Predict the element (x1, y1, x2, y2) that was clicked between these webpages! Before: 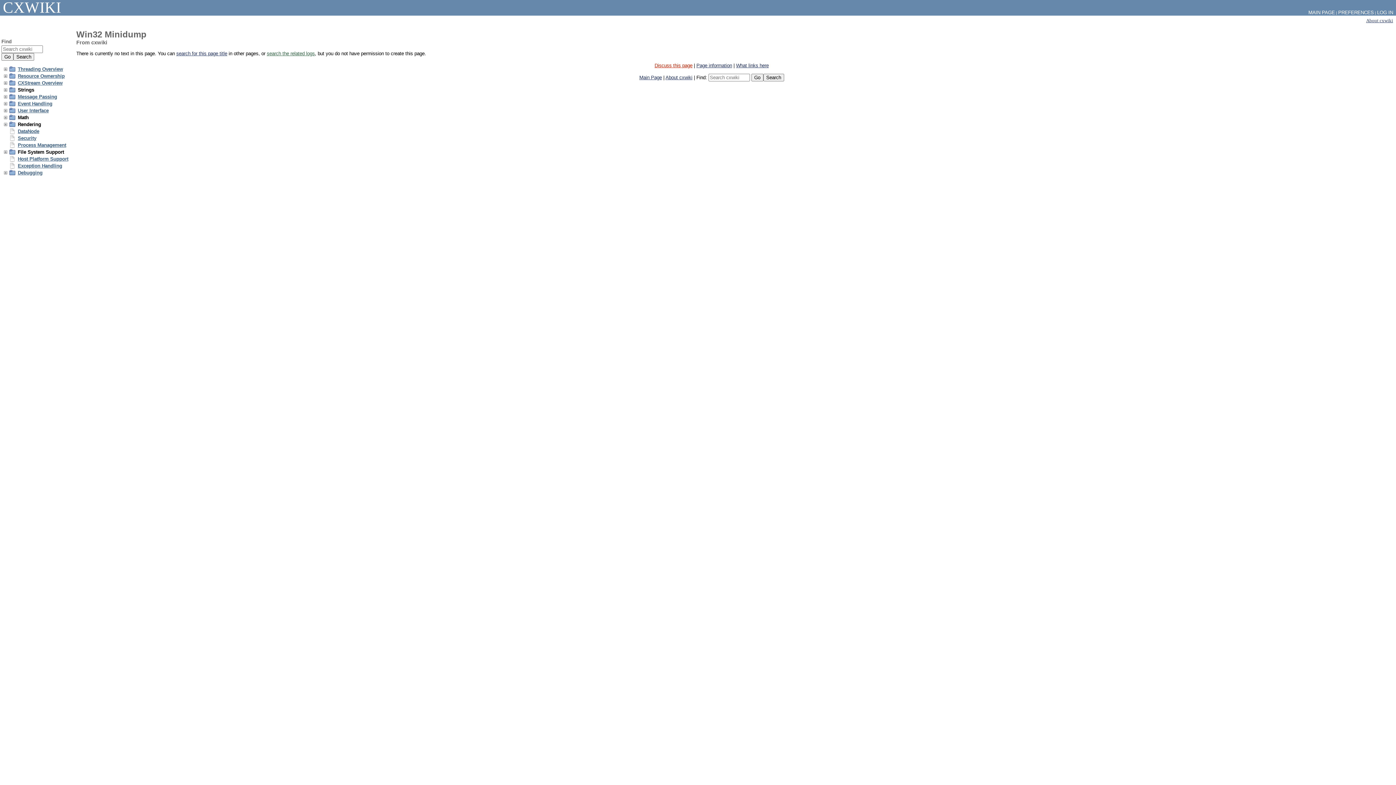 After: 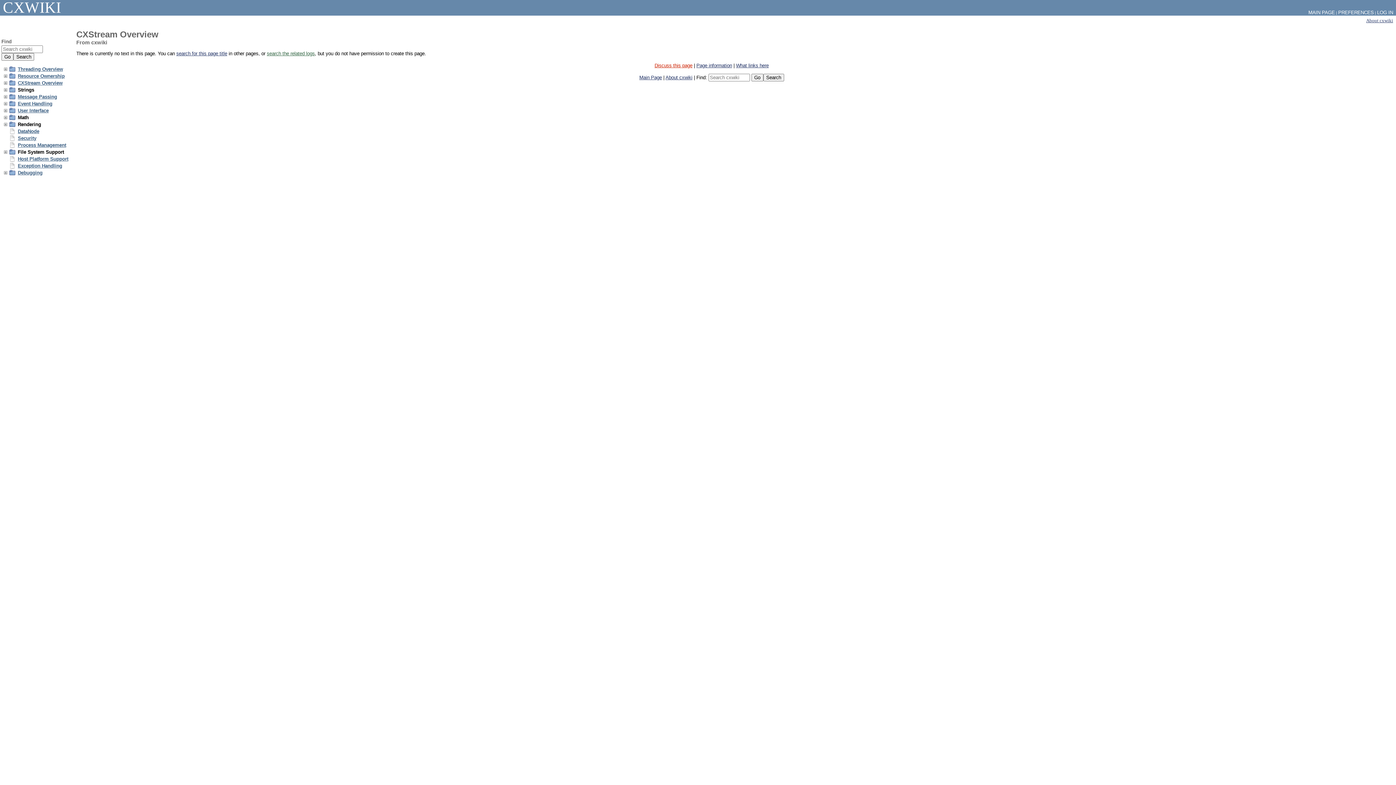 Action: bbox: (17, 80, 62, 85) label: CXStream Overview